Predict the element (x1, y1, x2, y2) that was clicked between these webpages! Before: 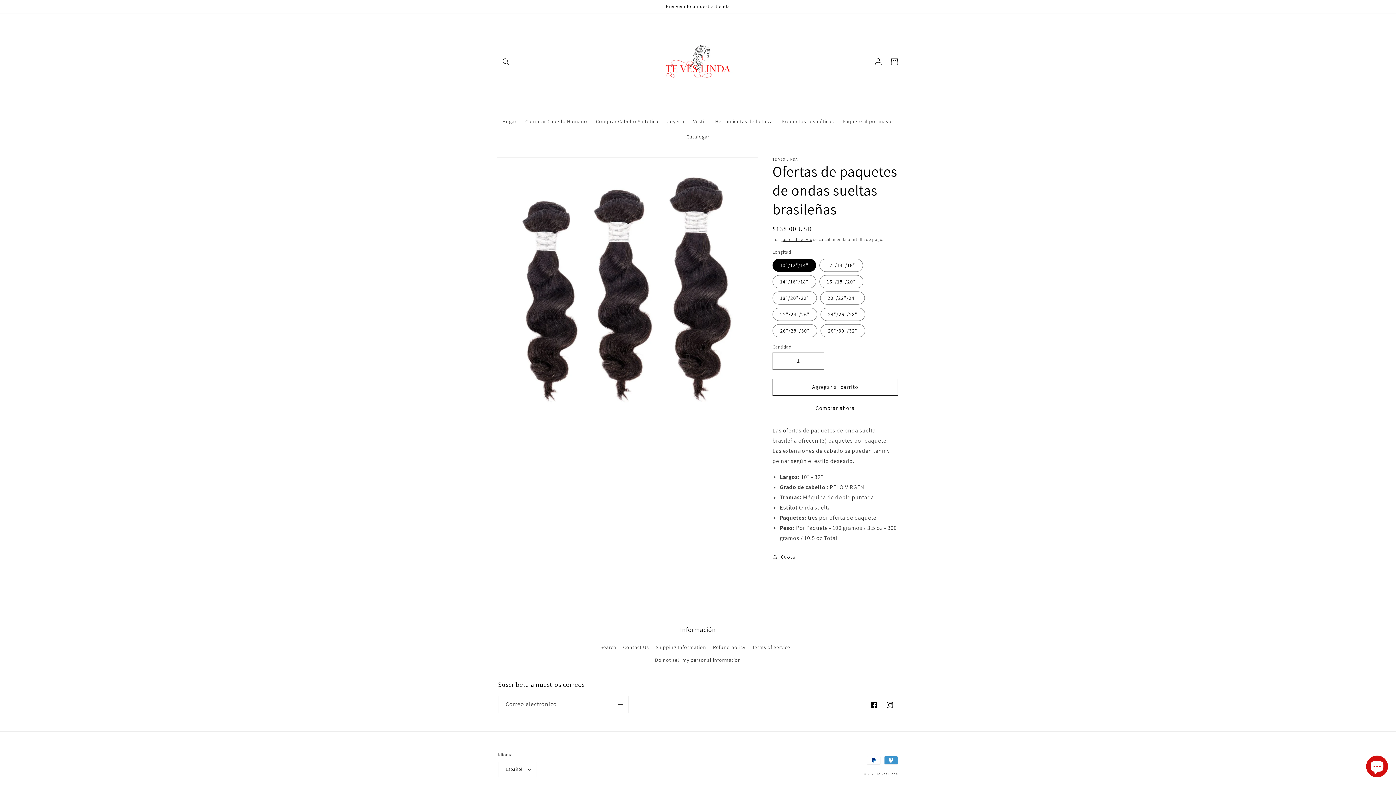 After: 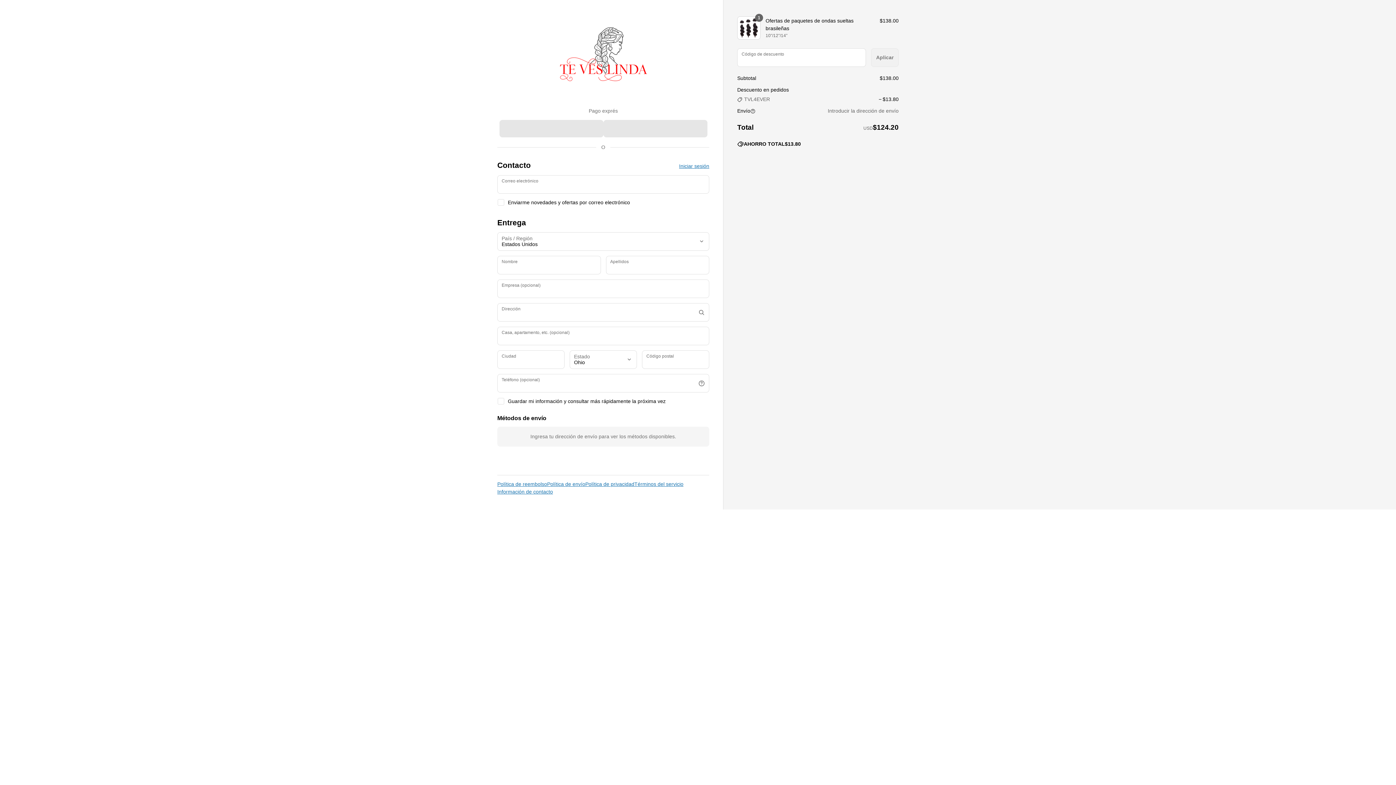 Action: bbox: (772, 399, 898, 416) label: Comprar ahora